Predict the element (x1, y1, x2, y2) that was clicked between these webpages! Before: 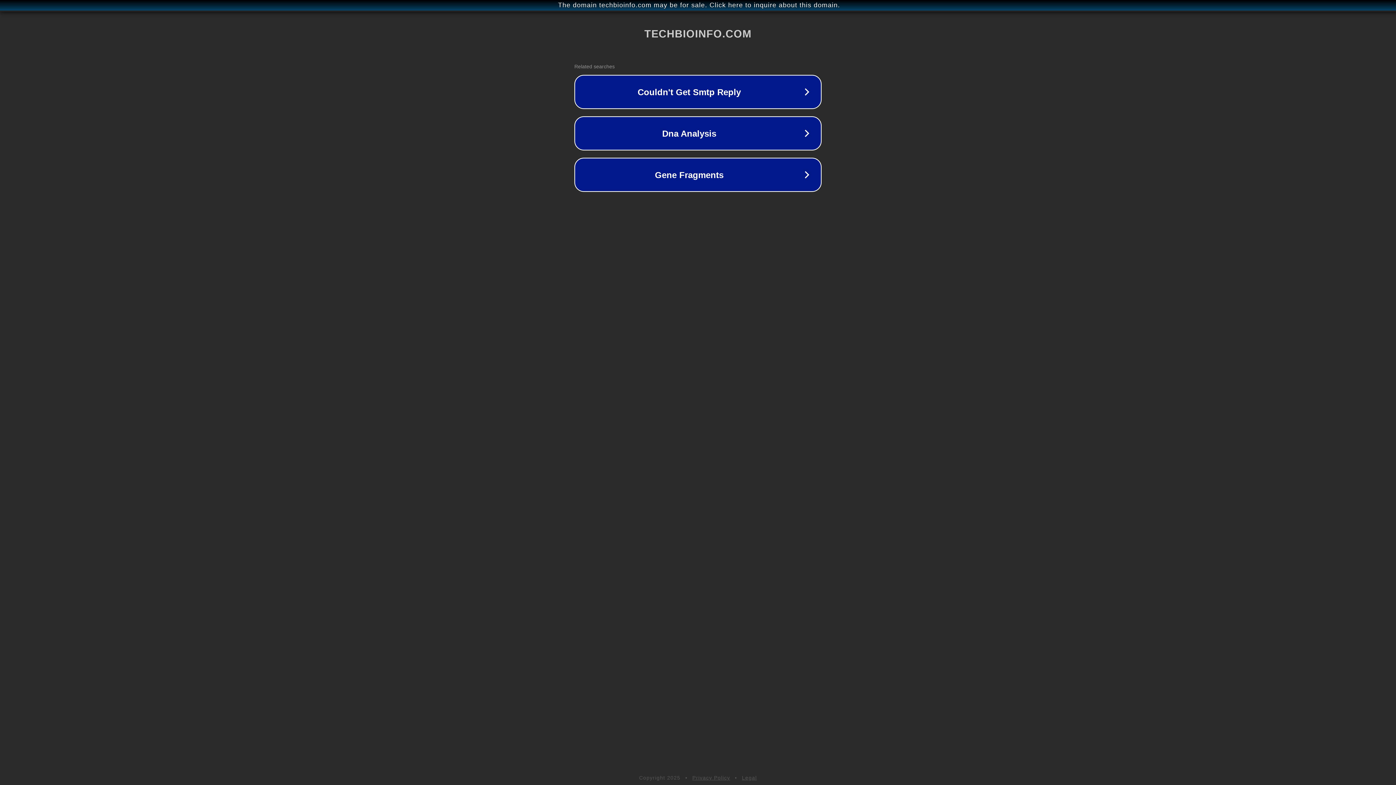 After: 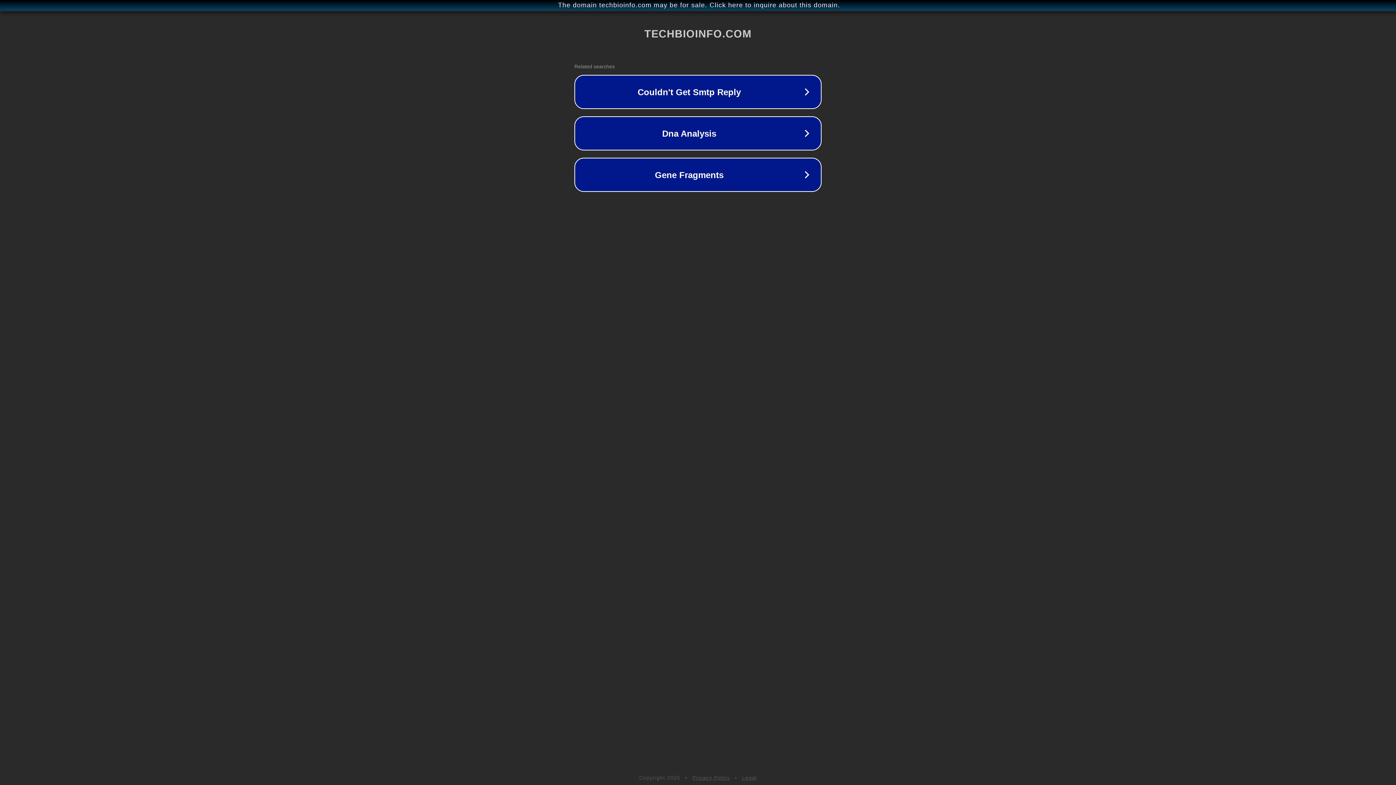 Action: label: Legal bbox: (742, 775, 757, 781)